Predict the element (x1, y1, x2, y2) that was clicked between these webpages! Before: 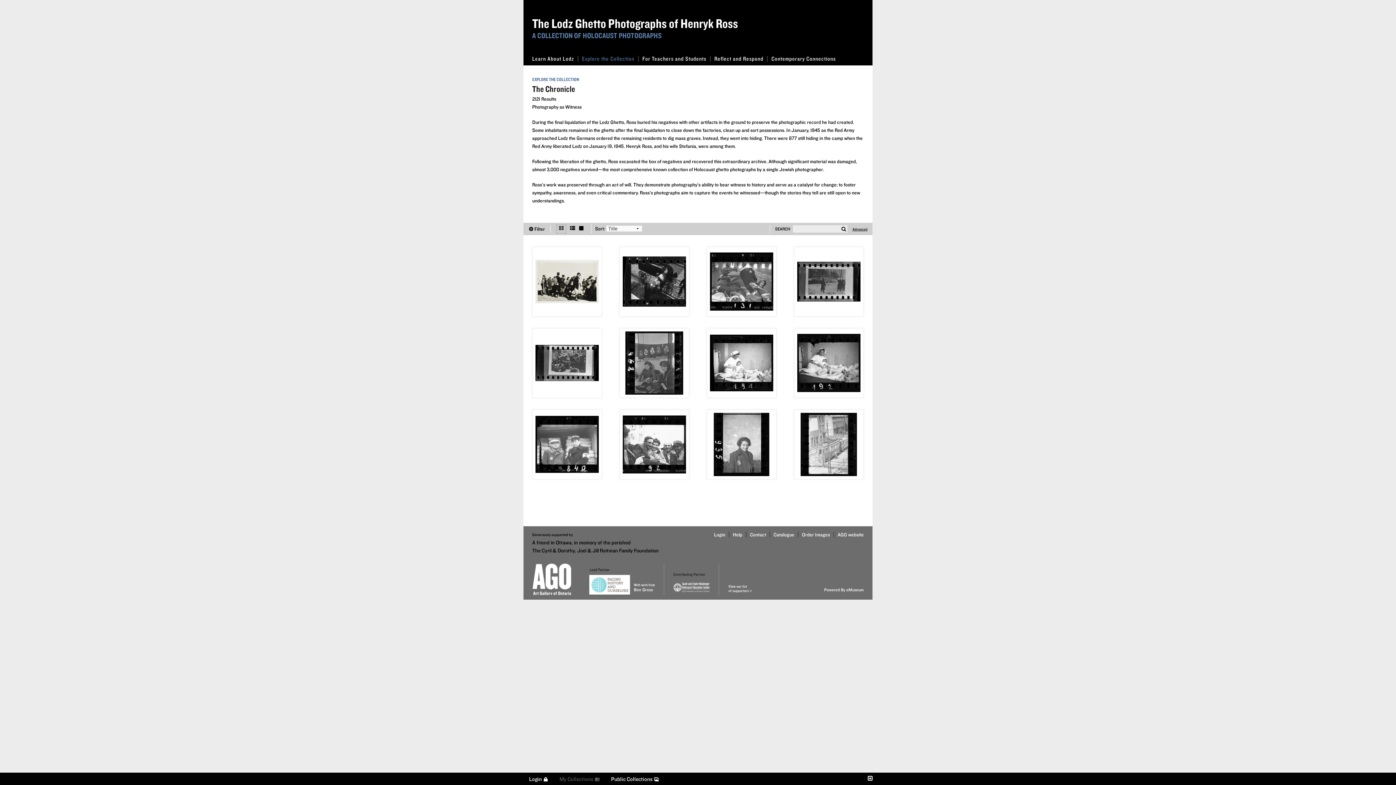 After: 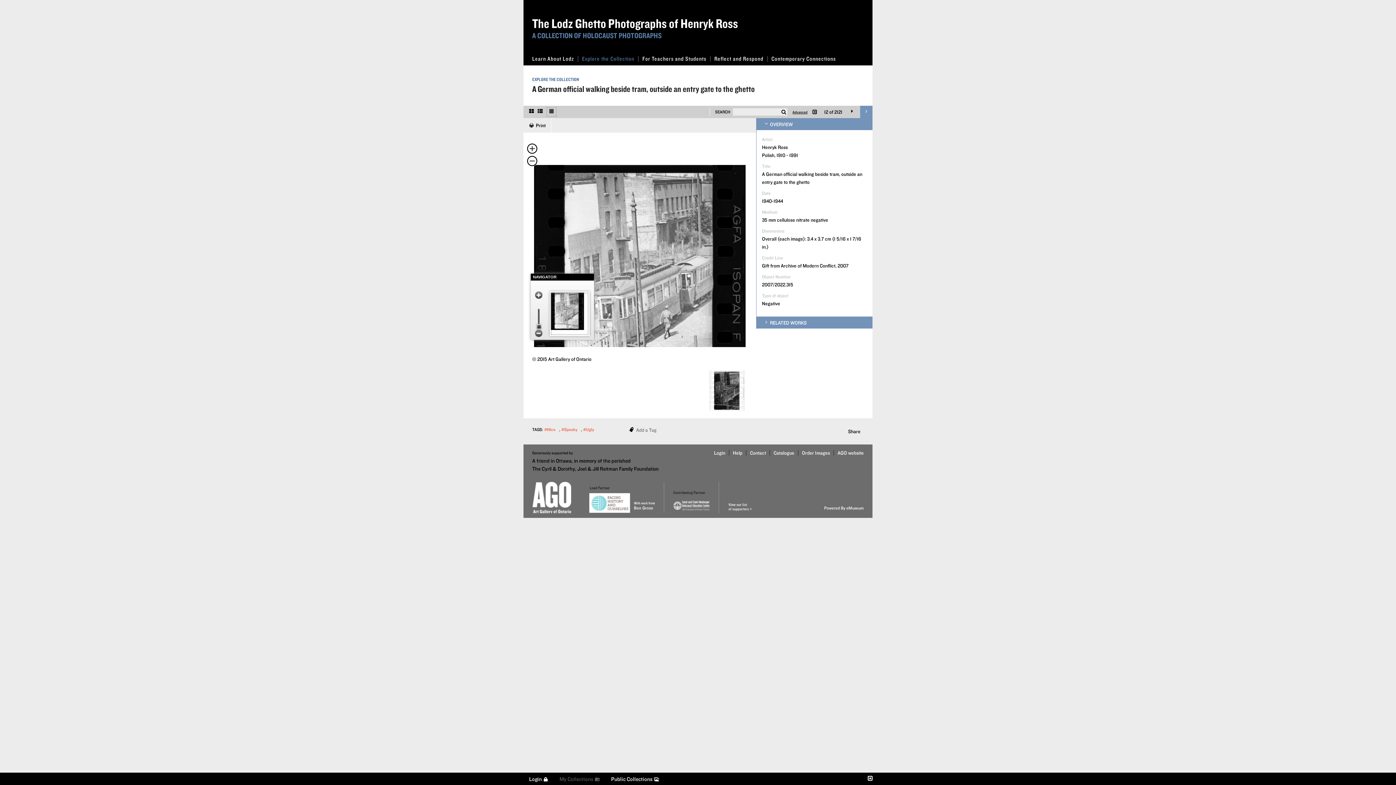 Action: bbox: (797, 413, 860, 476)